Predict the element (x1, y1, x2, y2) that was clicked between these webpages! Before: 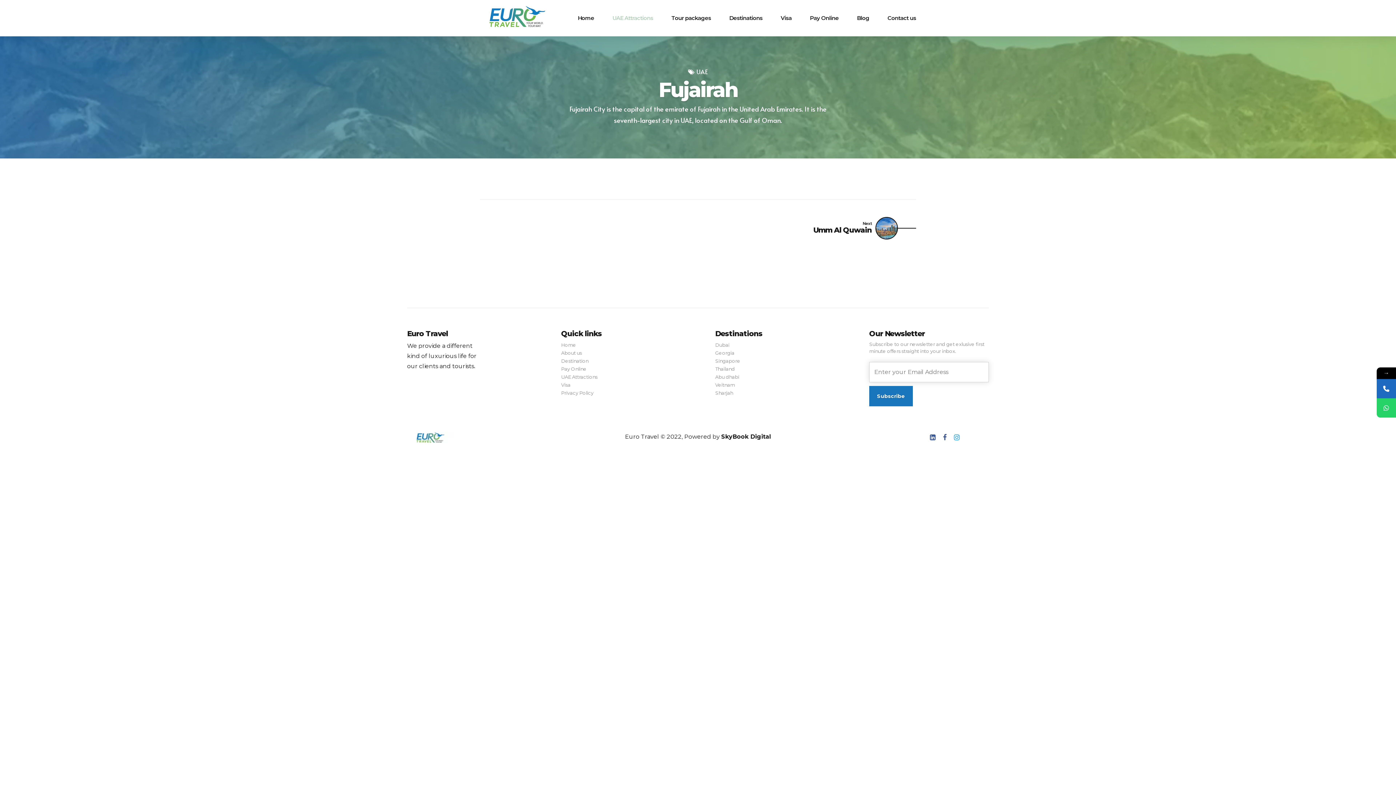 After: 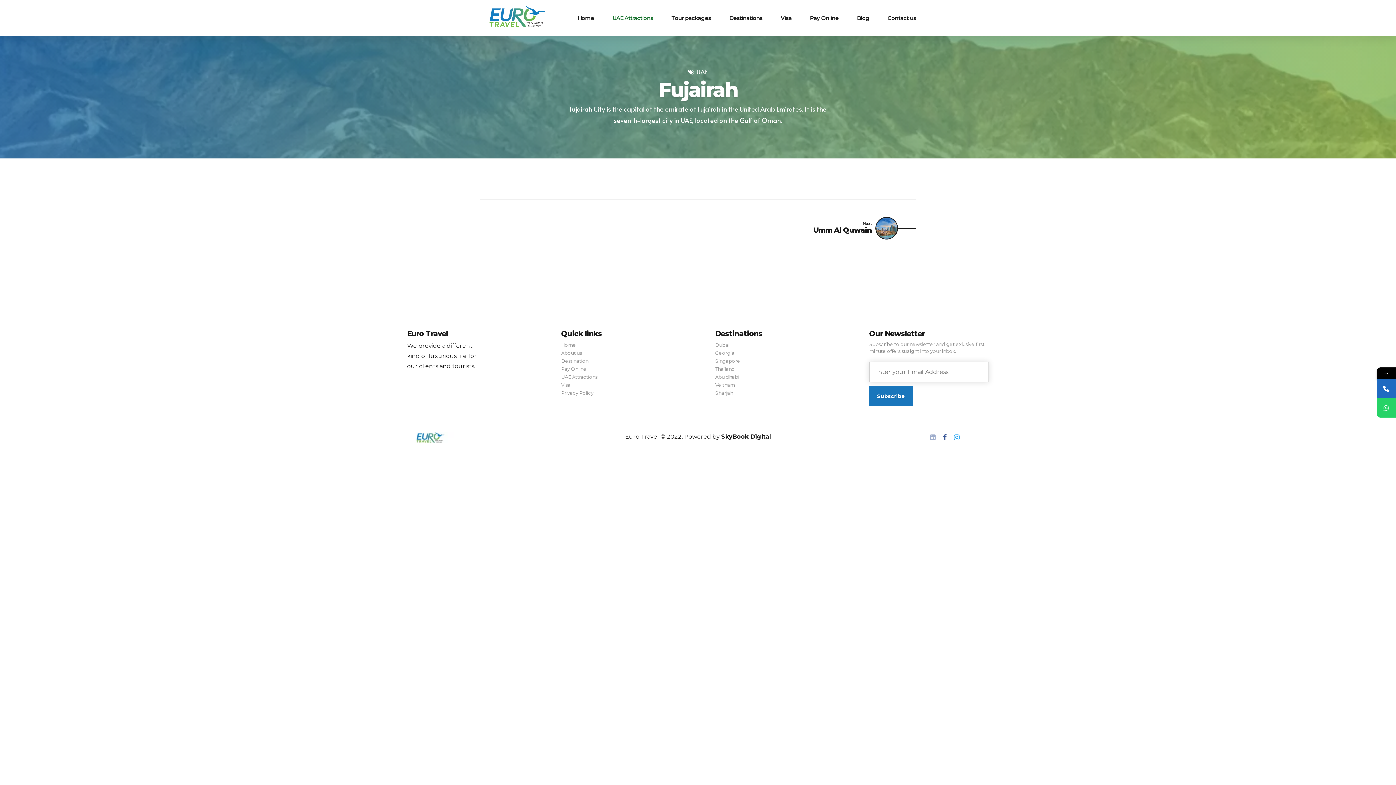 Action: bbox: (930, 434, 936, 440)